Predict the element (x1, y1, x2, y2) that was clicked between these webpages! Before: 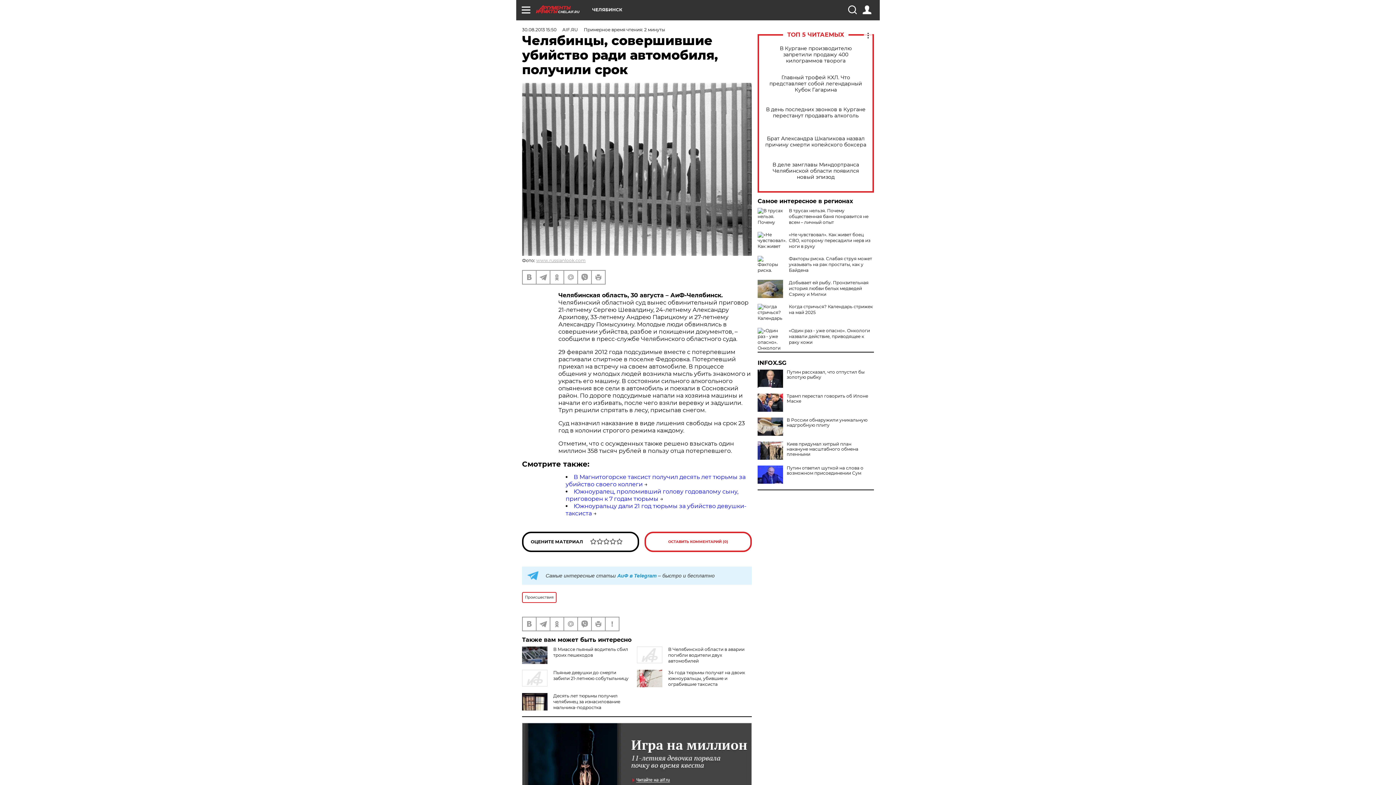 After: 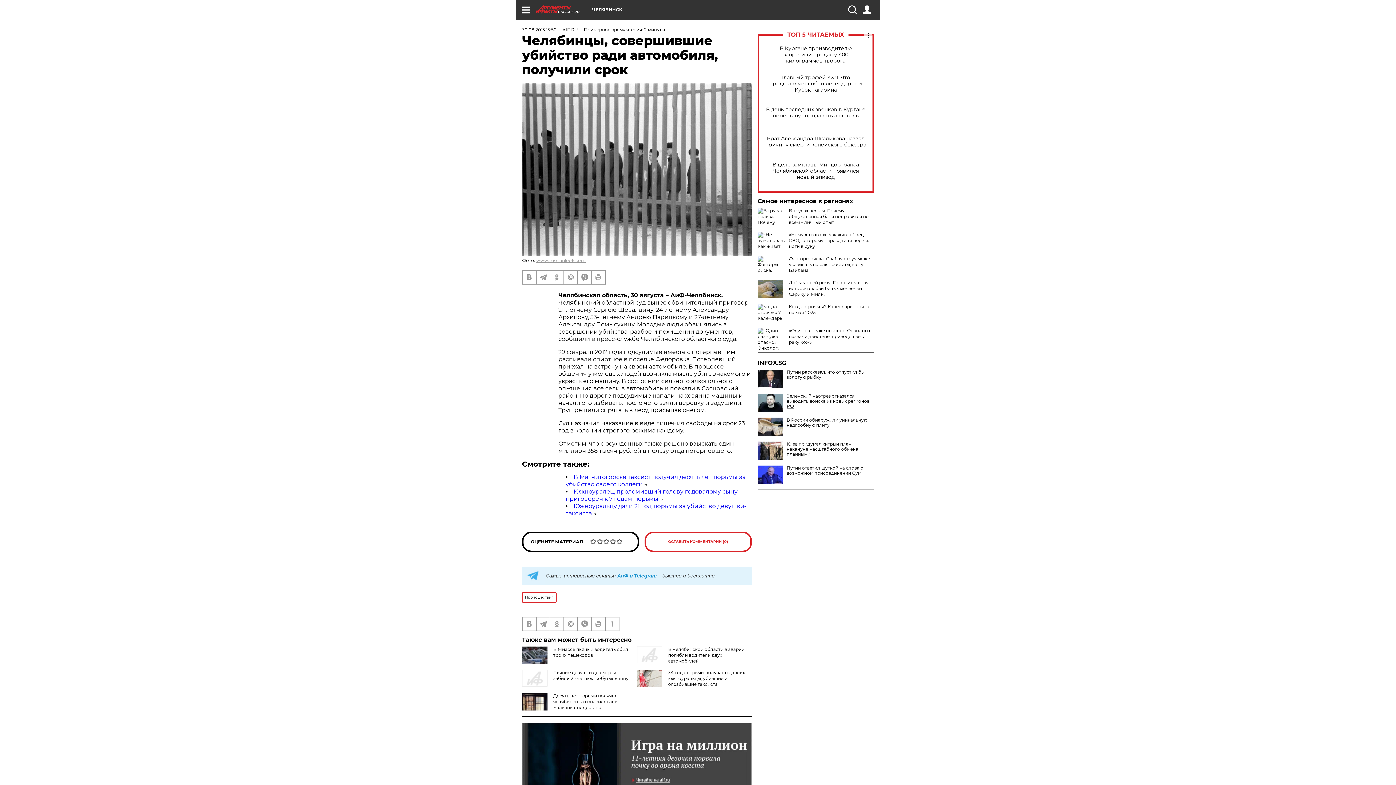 Action: bbox: (757, 393, 874, 404) label: Трамп перестал говорить об Илоне Маске